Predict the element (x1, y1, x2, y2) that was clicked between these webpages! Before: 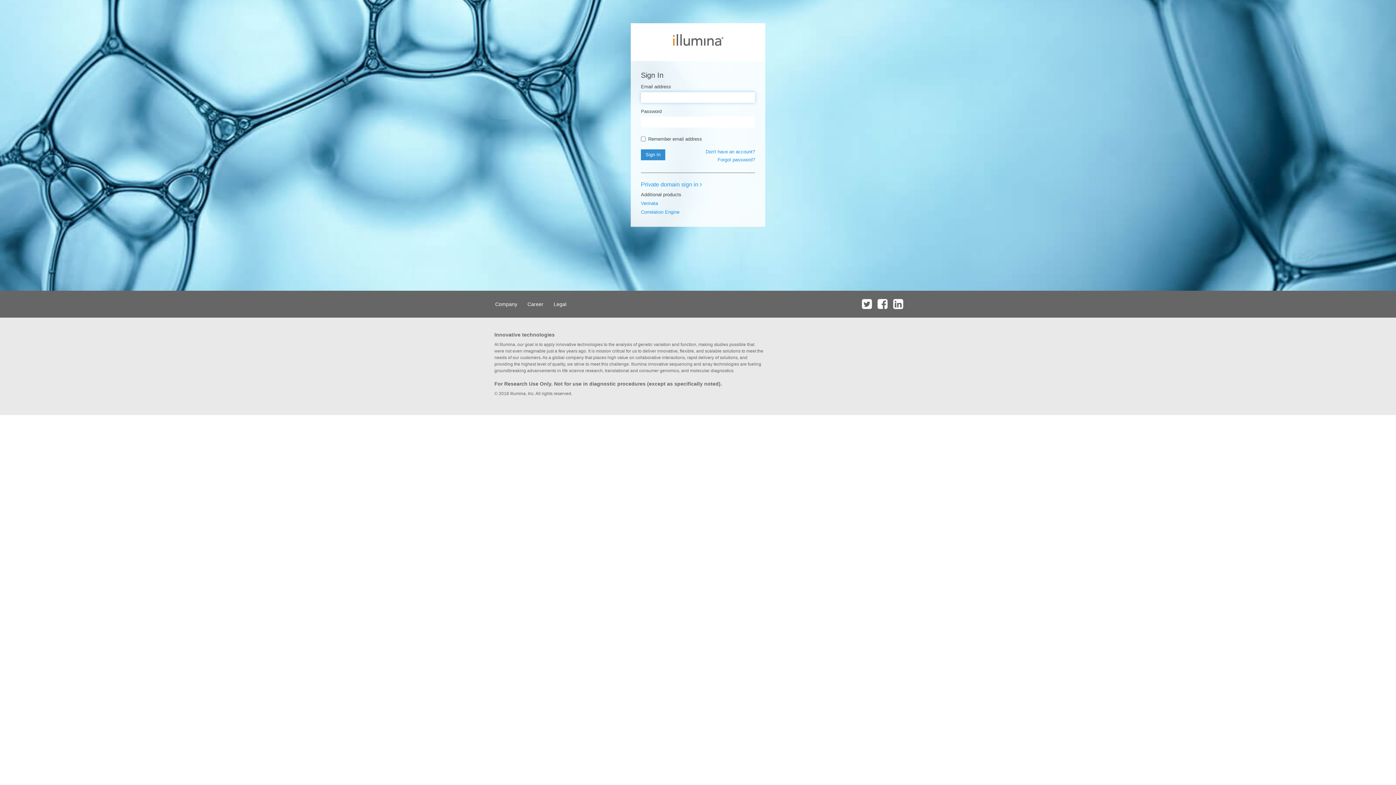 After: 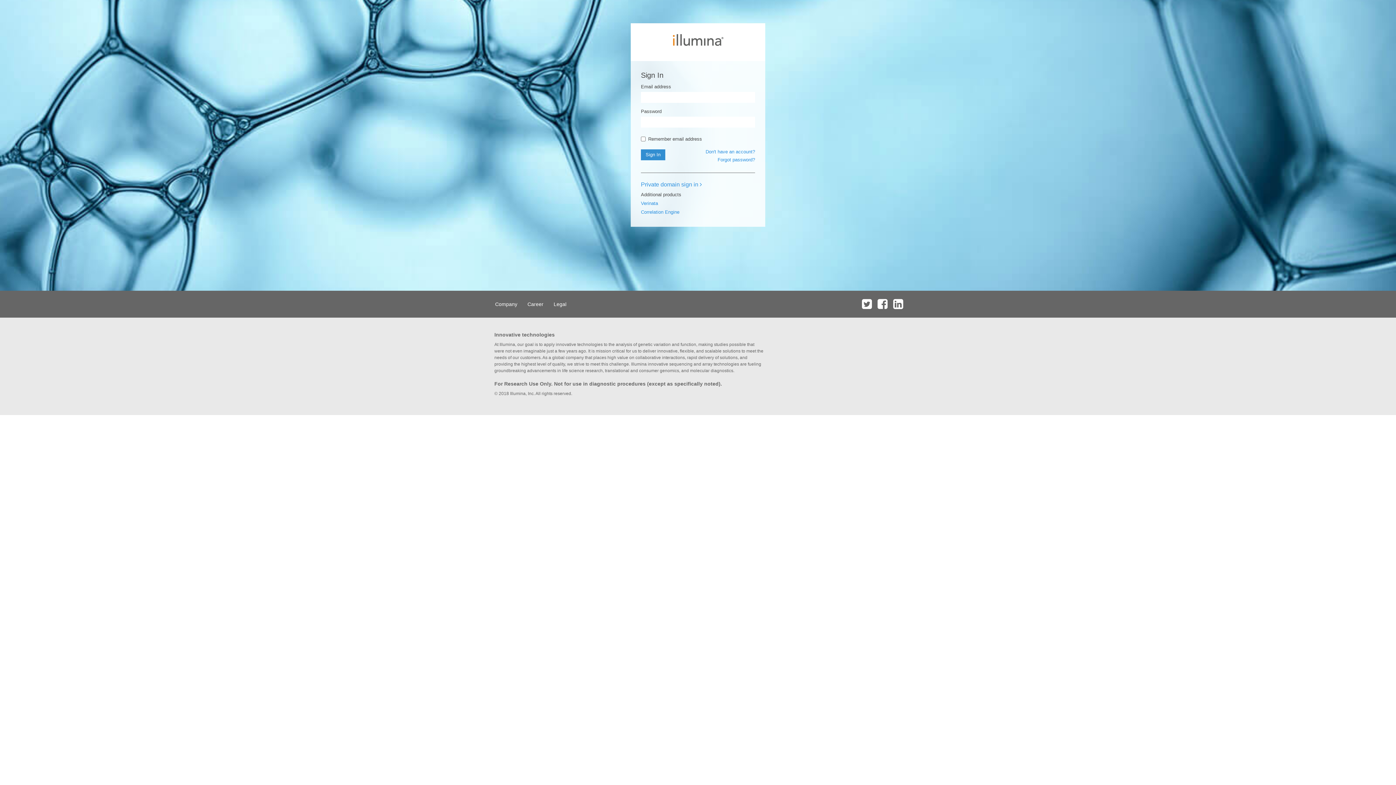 Action: bbox: (860, 290, 874, 317)